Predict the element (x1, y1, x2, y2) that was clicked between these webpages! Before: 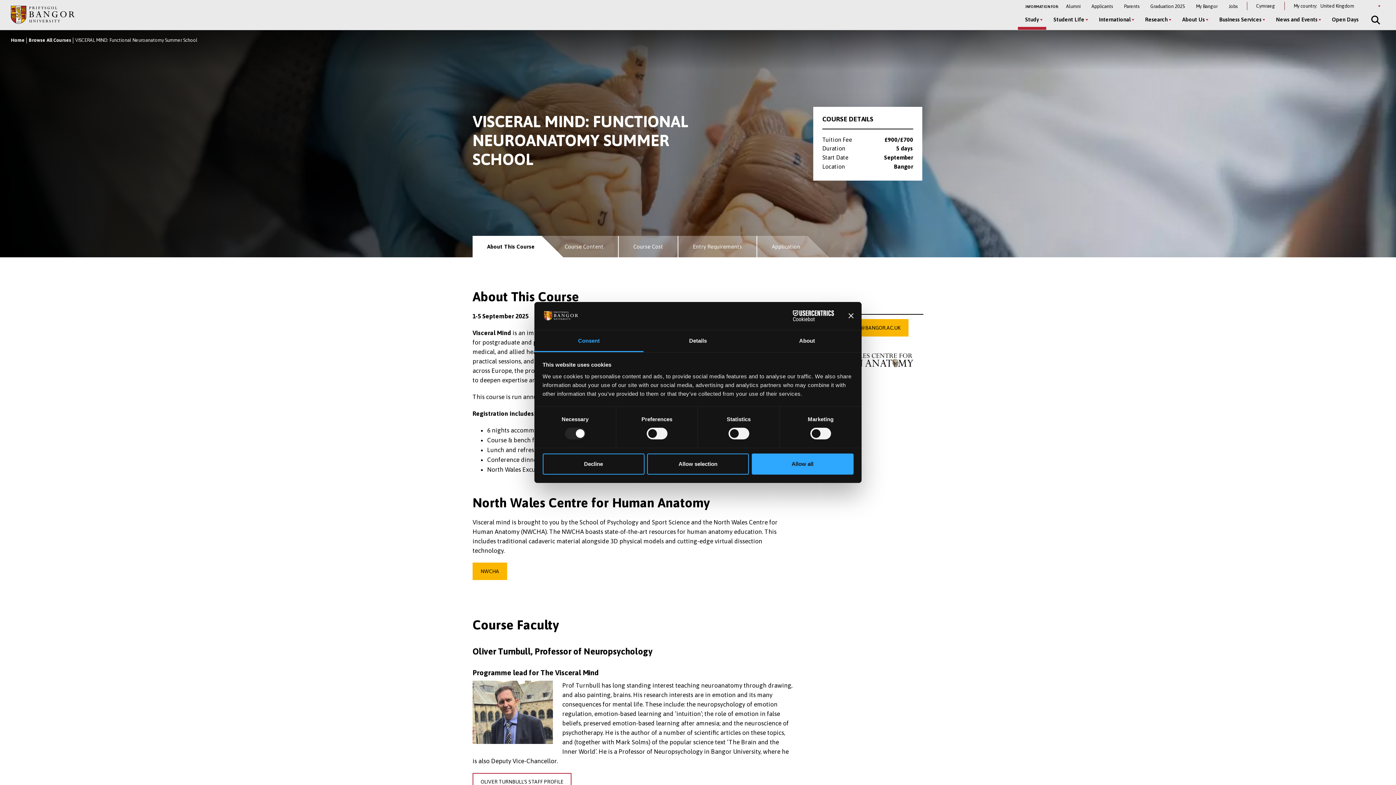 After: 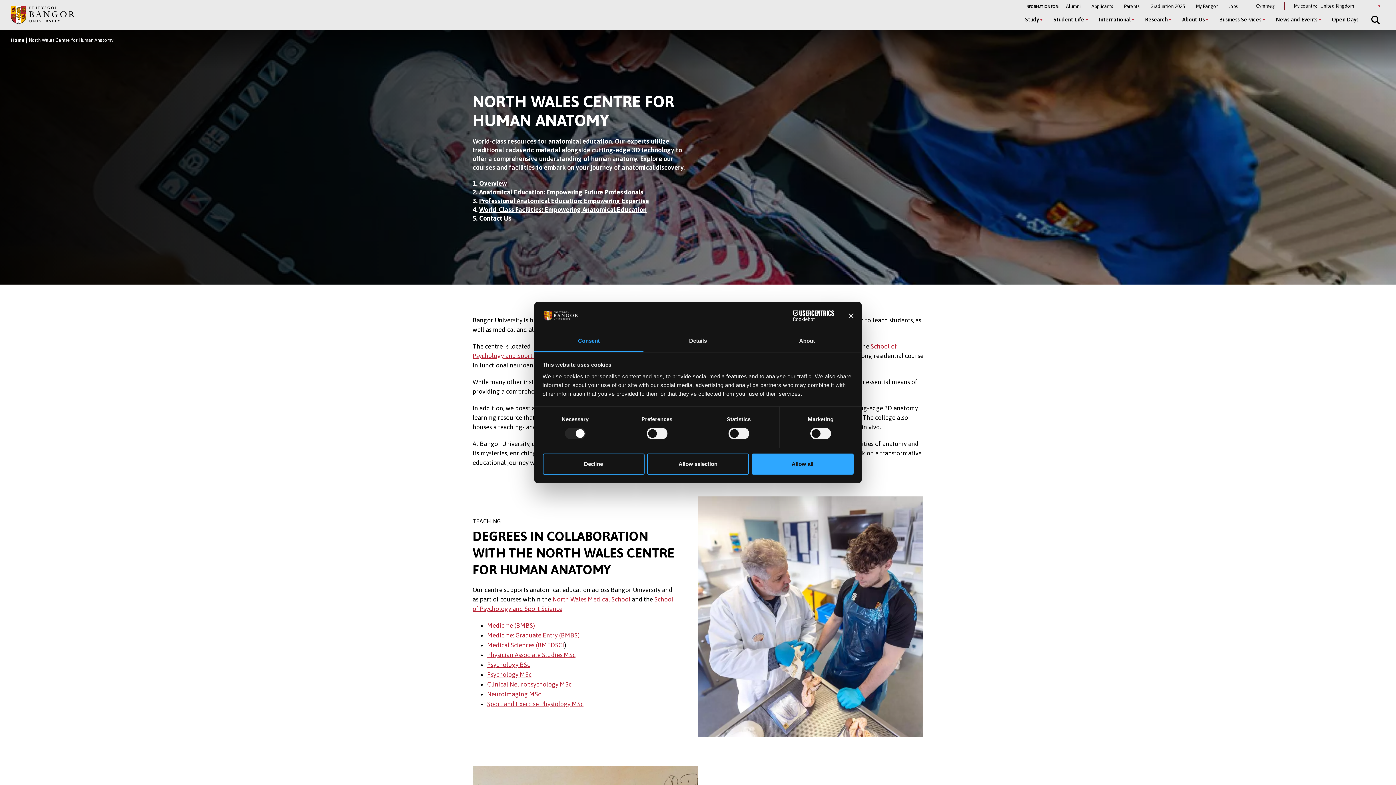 Action: bbox: (472, 562, 507, 580) label: NWCHA